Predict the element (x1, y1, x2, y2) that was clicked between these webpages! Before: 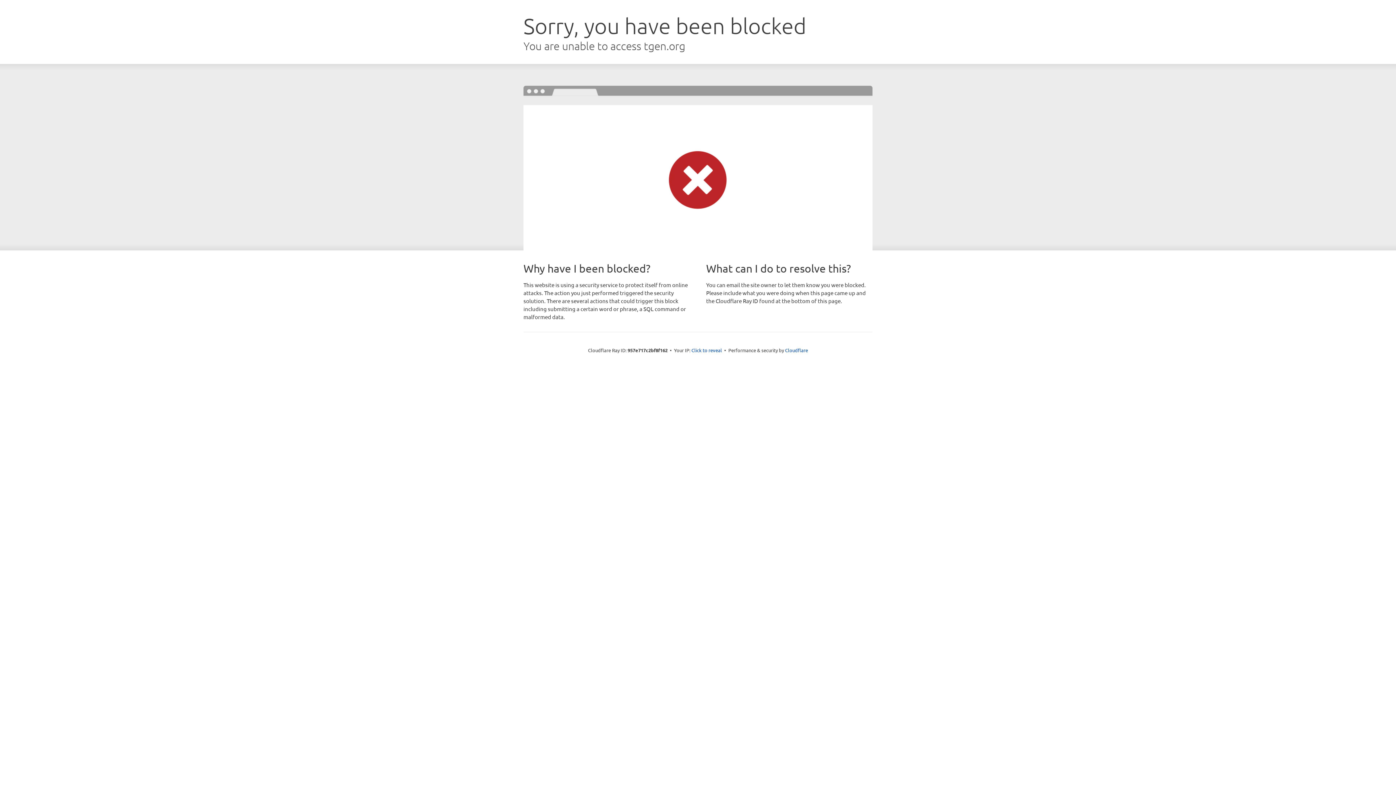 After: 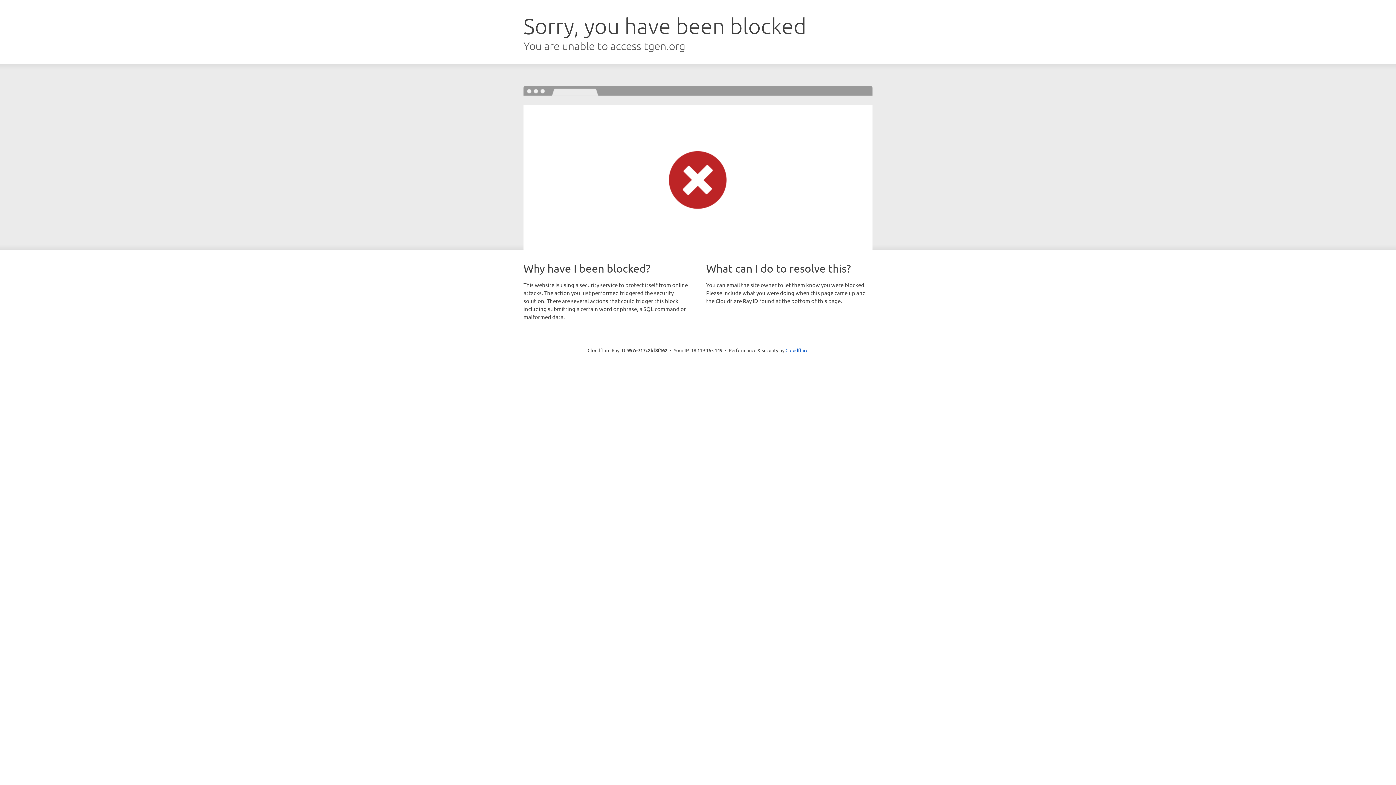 Action: bbox: (691, 346, 722, 353) label: Click to reveal